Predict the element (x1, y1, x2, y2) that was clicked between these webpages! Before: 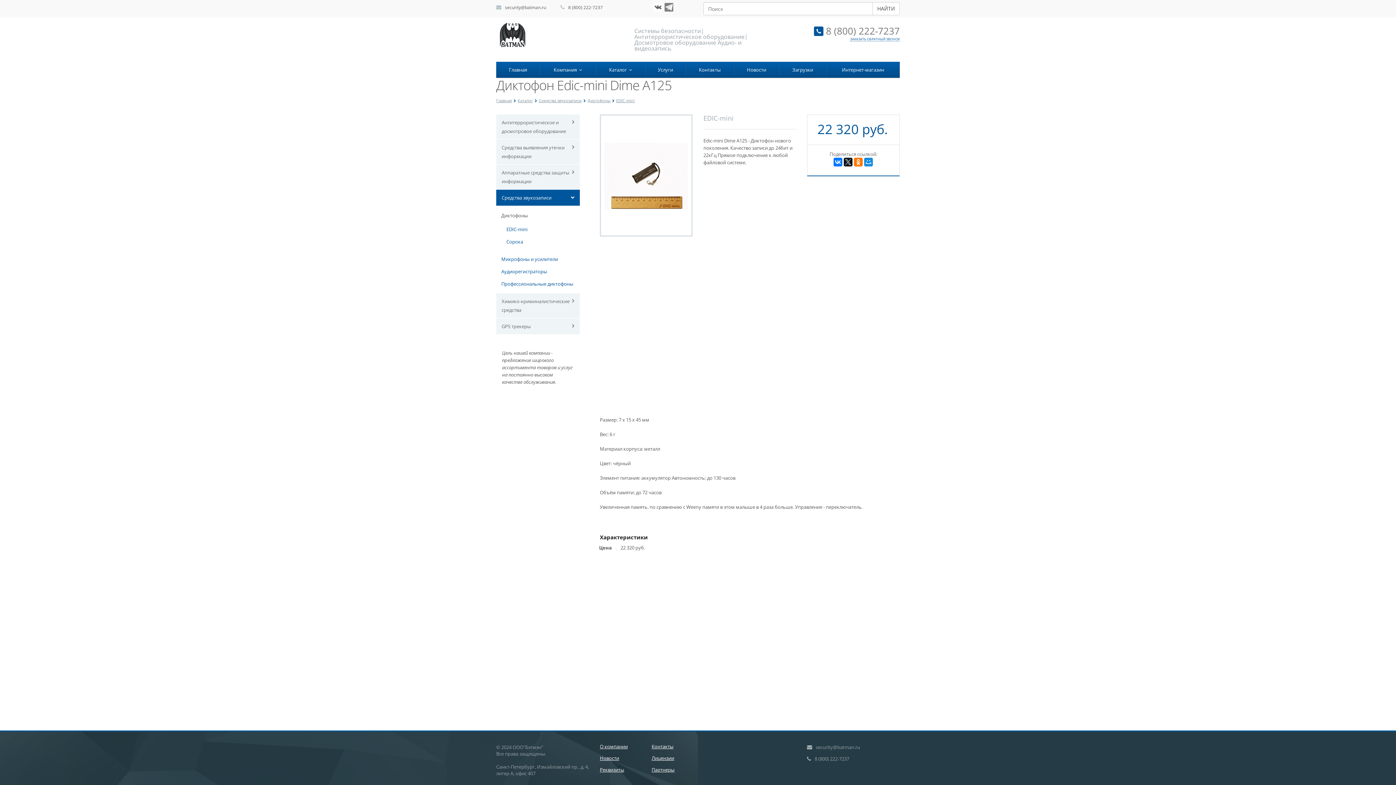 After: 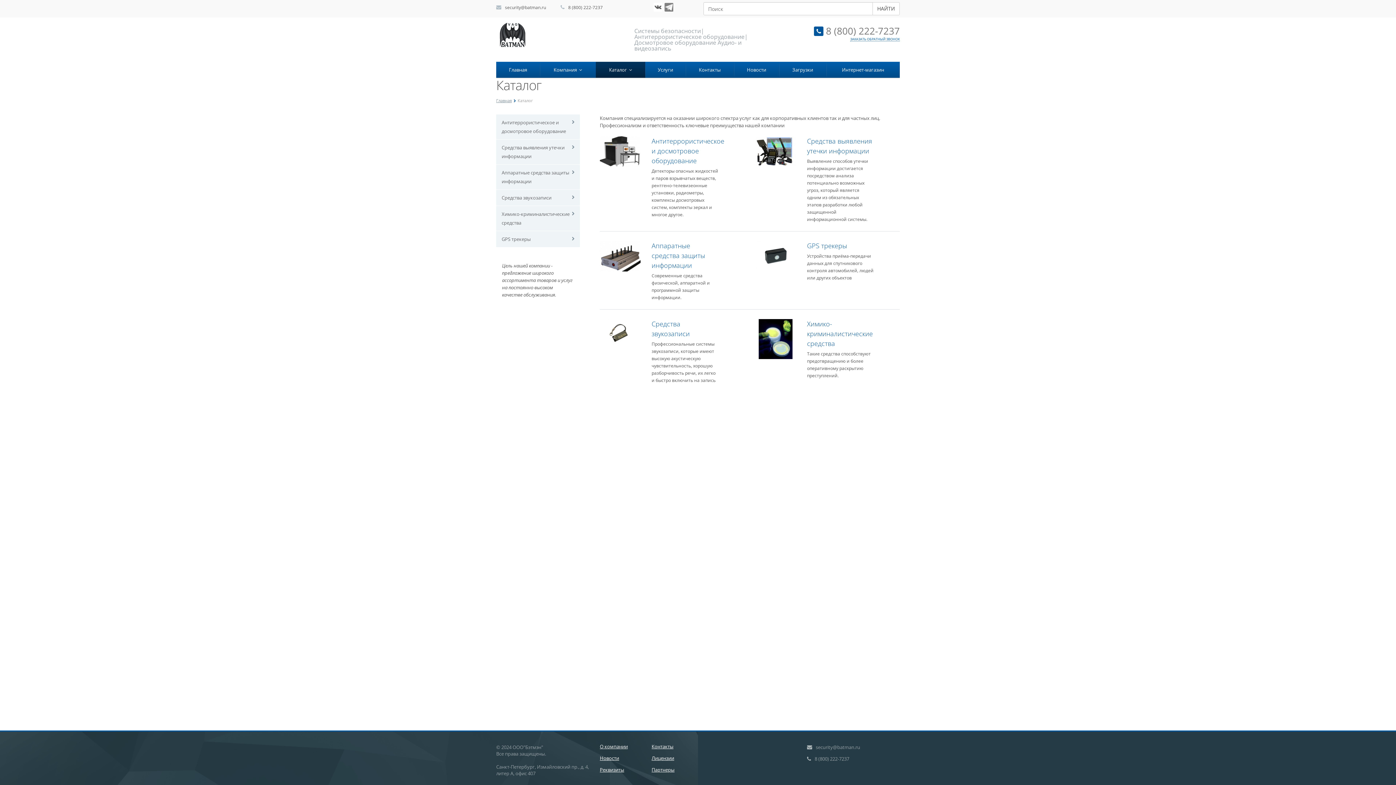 Action: label: Каталог   bbox: (596, 61, 645, 77)